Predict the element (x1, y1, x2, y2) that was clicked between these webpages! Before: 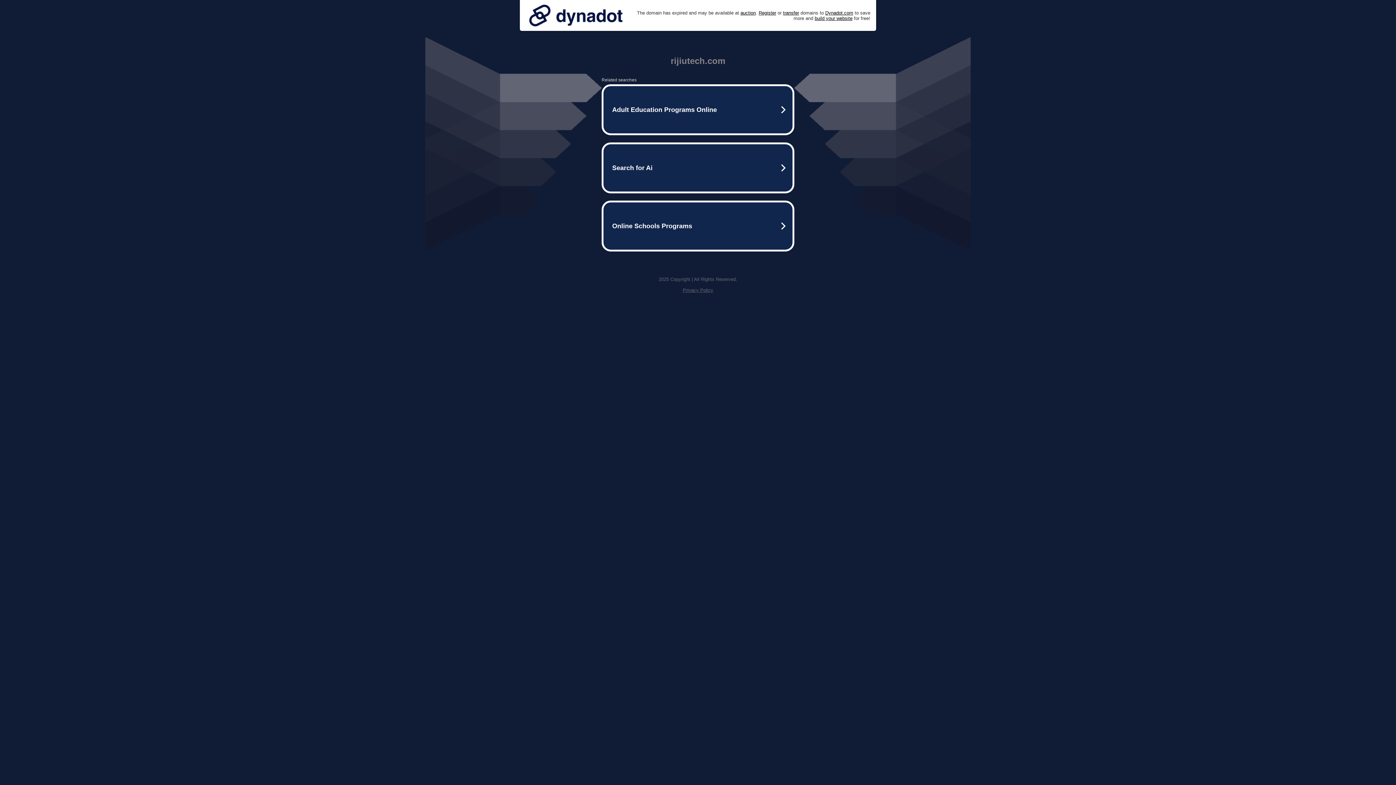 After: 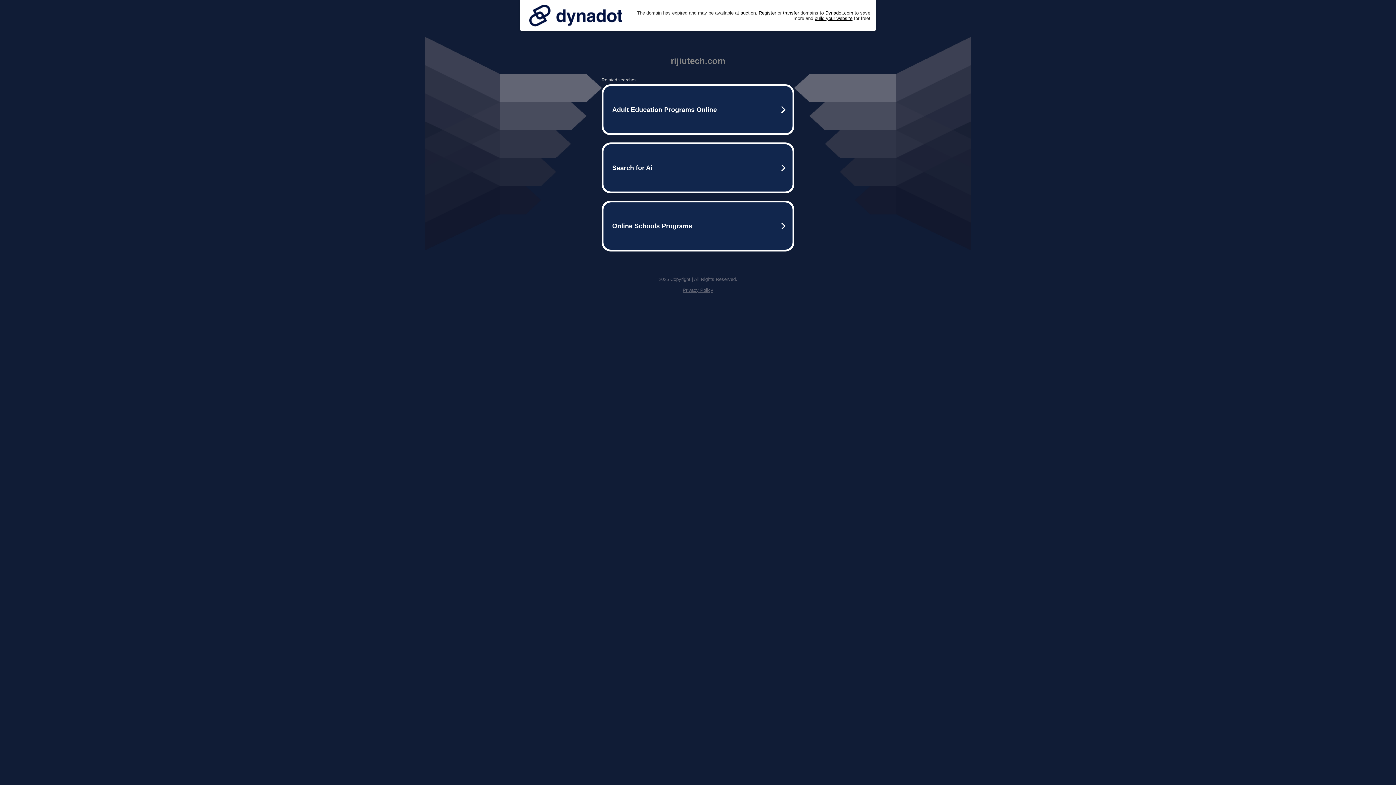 Action: bbox: (682, 287, 713, 293) label: Privacy Policy